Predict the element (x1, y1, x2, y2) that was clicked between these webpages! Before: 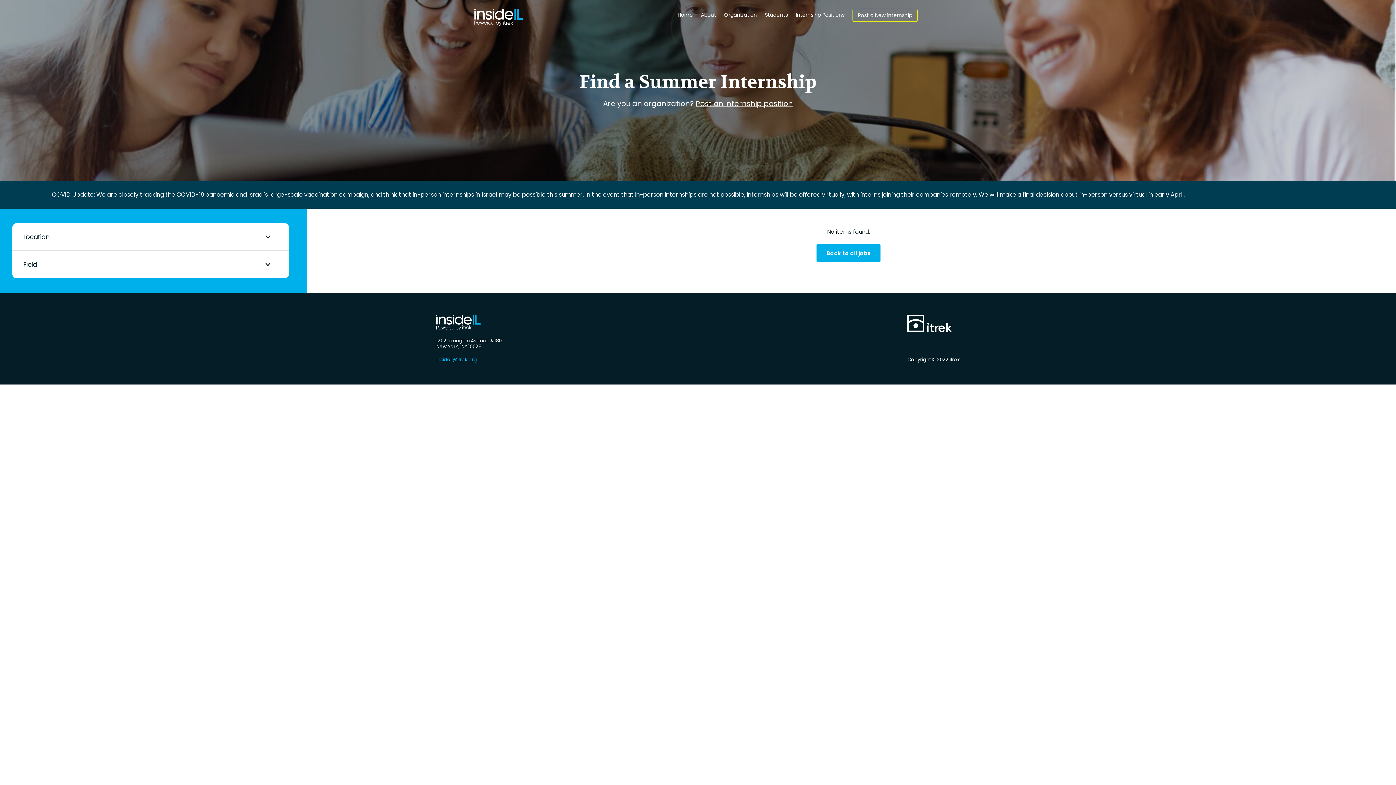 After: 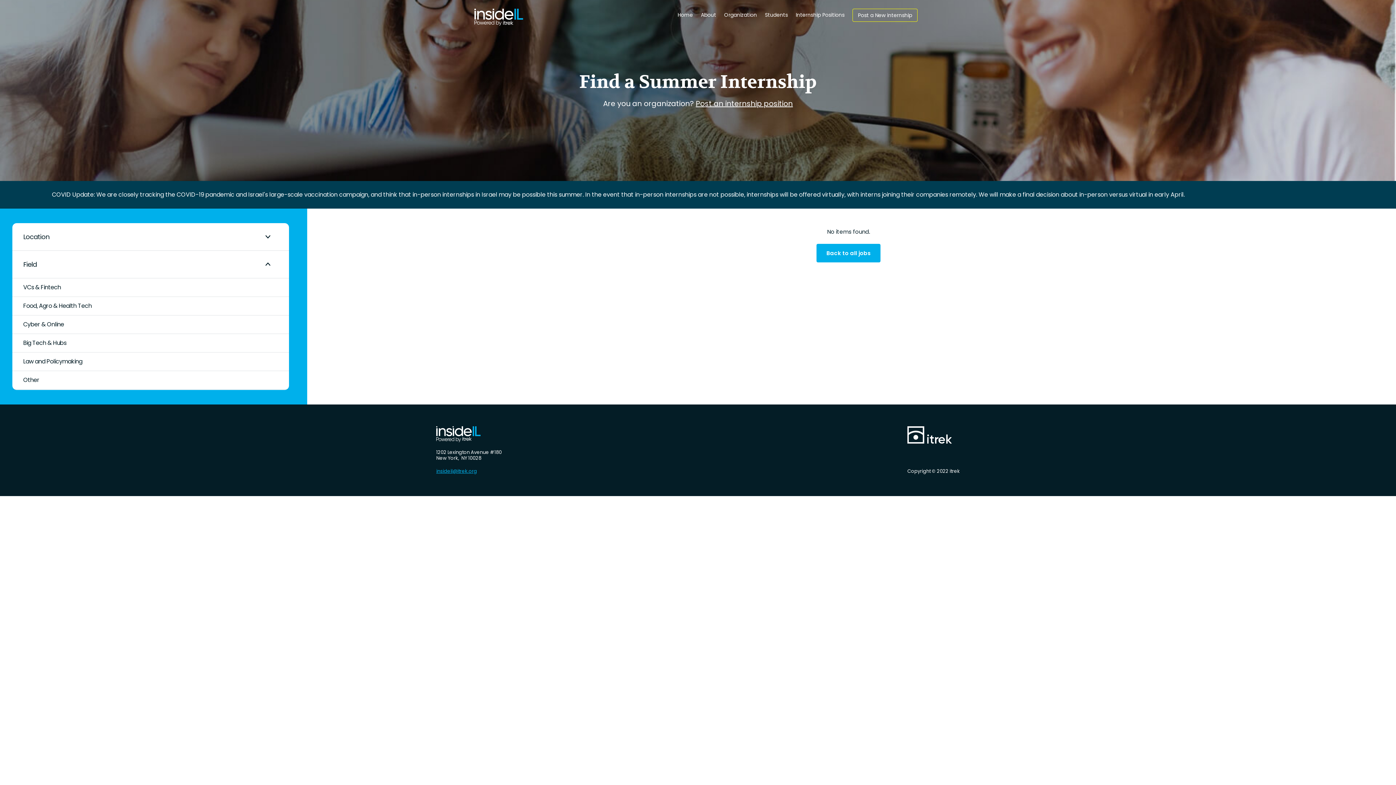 Action: bbox: (12, 250, 289, 278) label: Field